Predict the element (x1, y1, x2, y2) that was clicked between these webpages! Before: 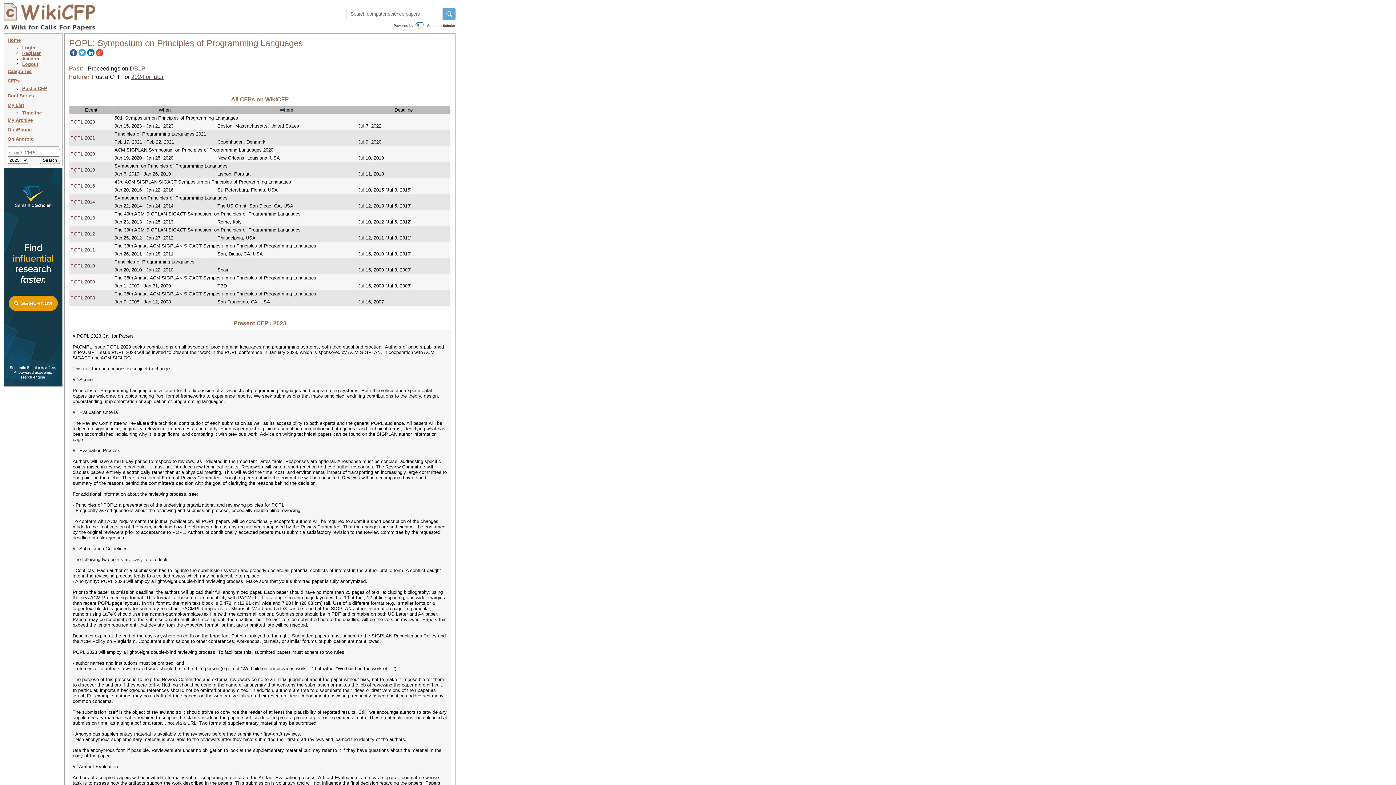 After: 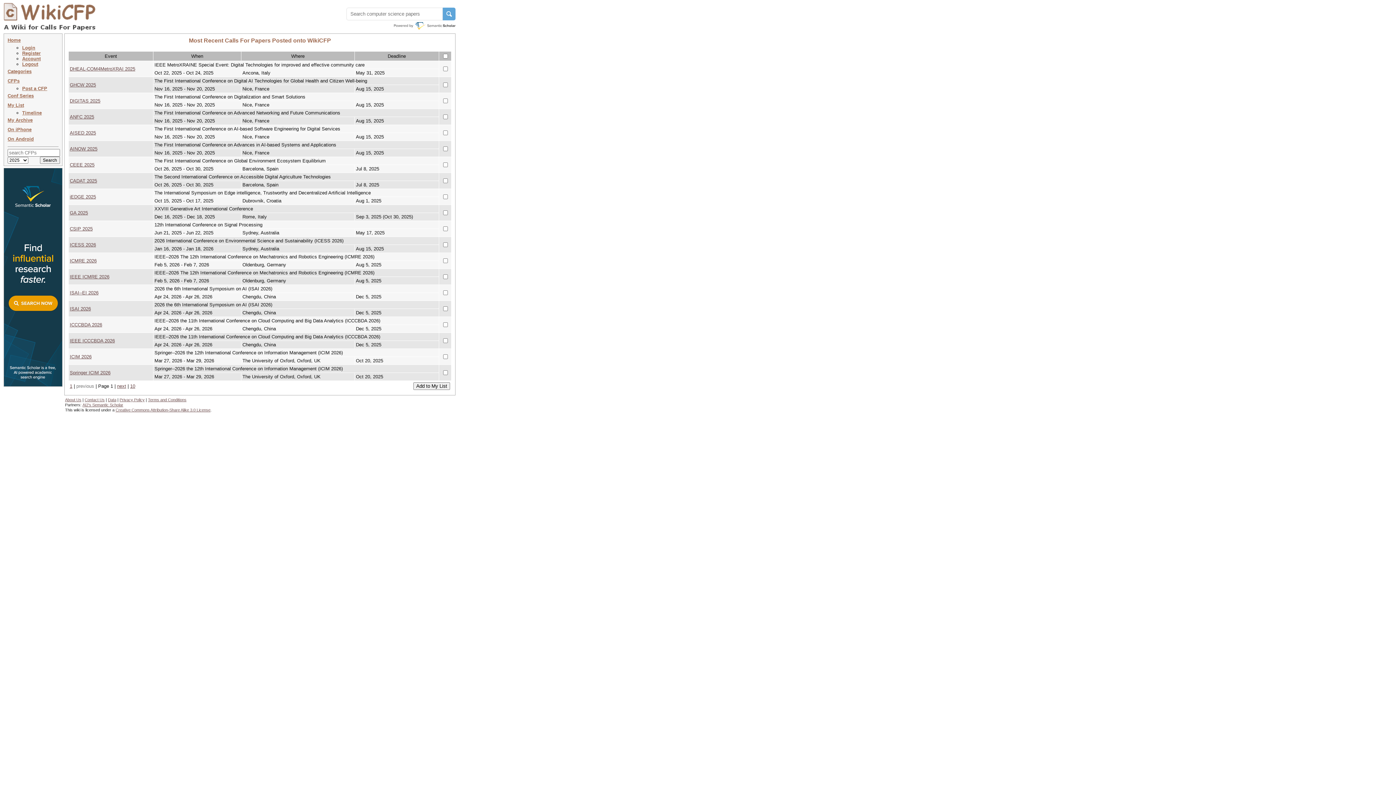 Action: bbox: (7, 78, 19, 83) label: CFPs